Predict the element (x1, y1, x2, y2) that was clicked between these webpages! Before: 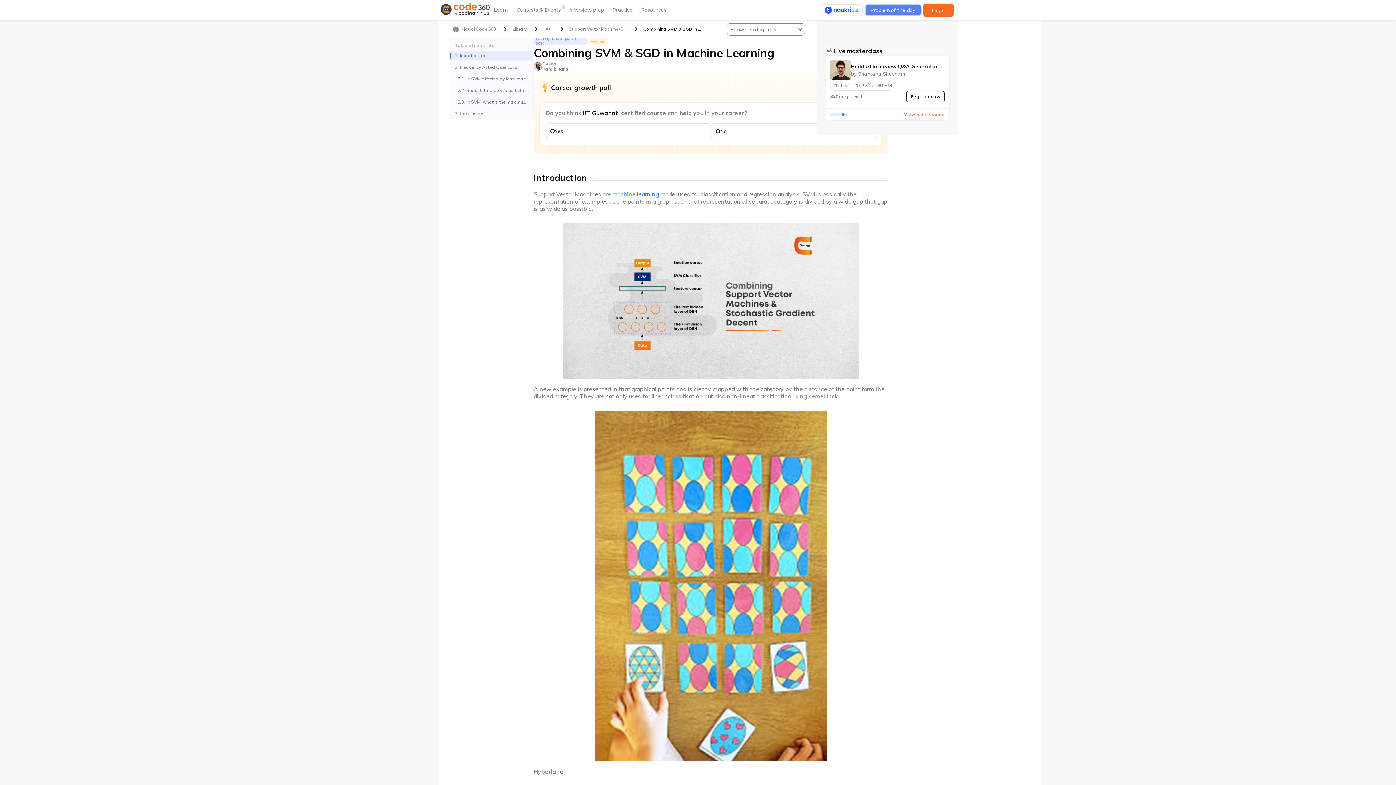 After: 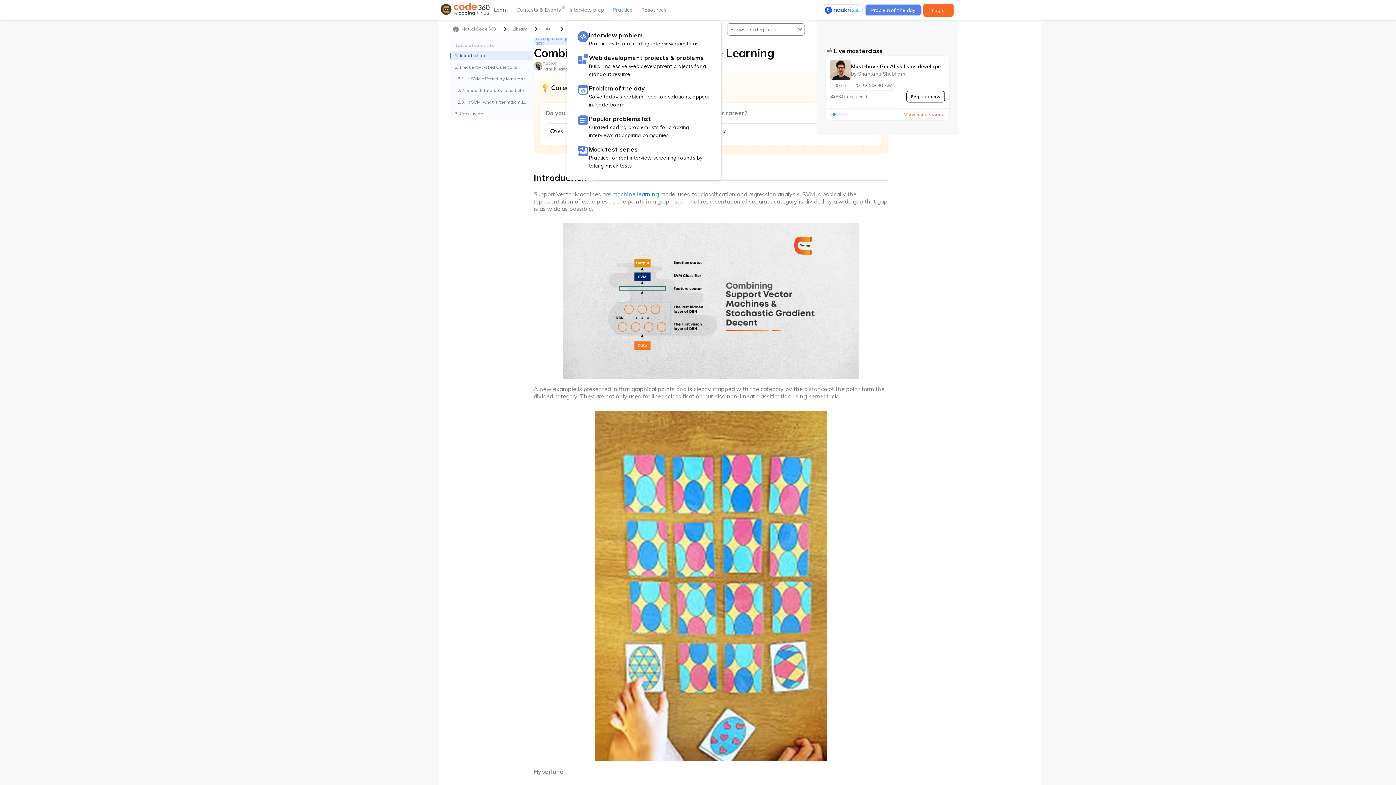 Action: bbox: (612, 7, 632, 12) label: Practice